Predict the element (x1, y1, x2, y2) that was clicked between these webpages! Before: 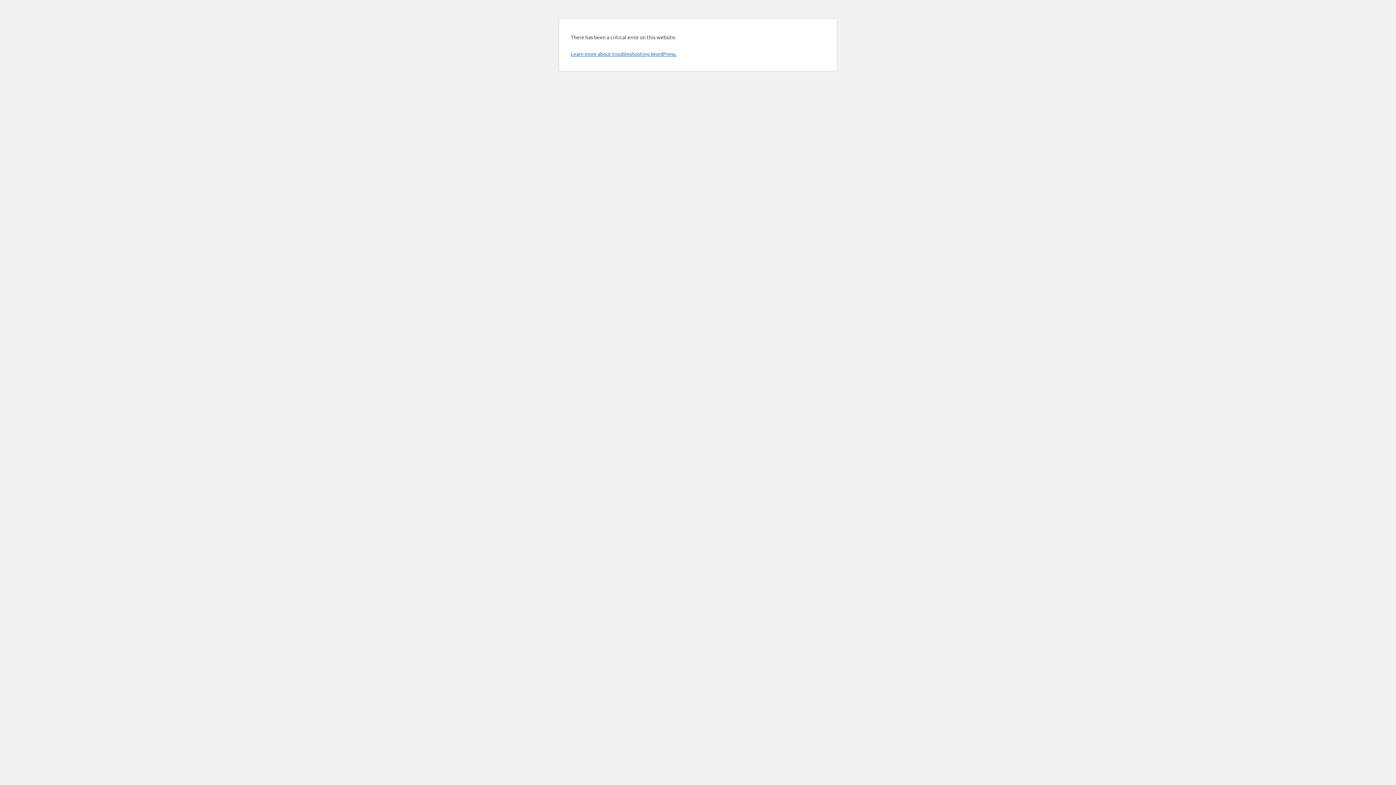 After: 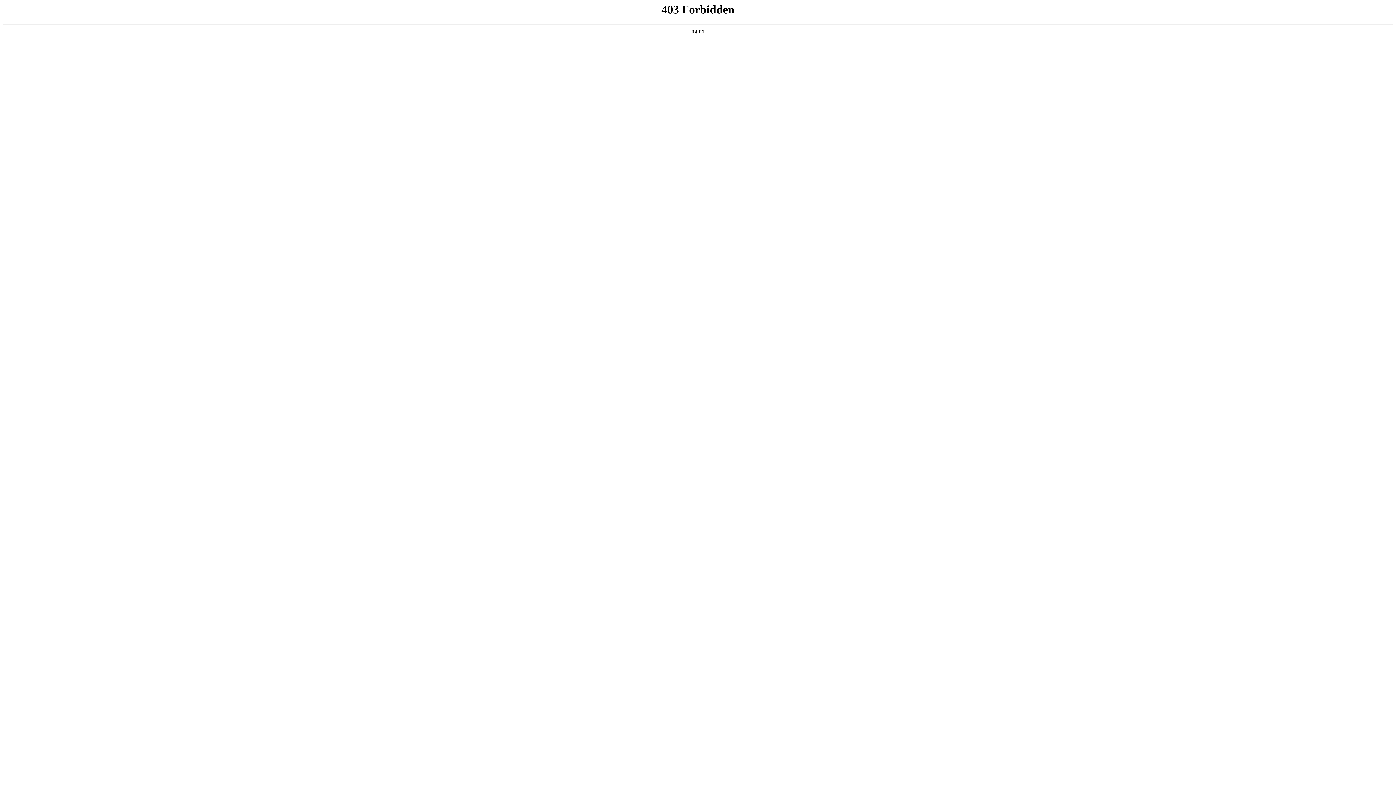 Action: bbox: (570, 50, 676, 57) label: Learn more about troubleshooting WordPress.